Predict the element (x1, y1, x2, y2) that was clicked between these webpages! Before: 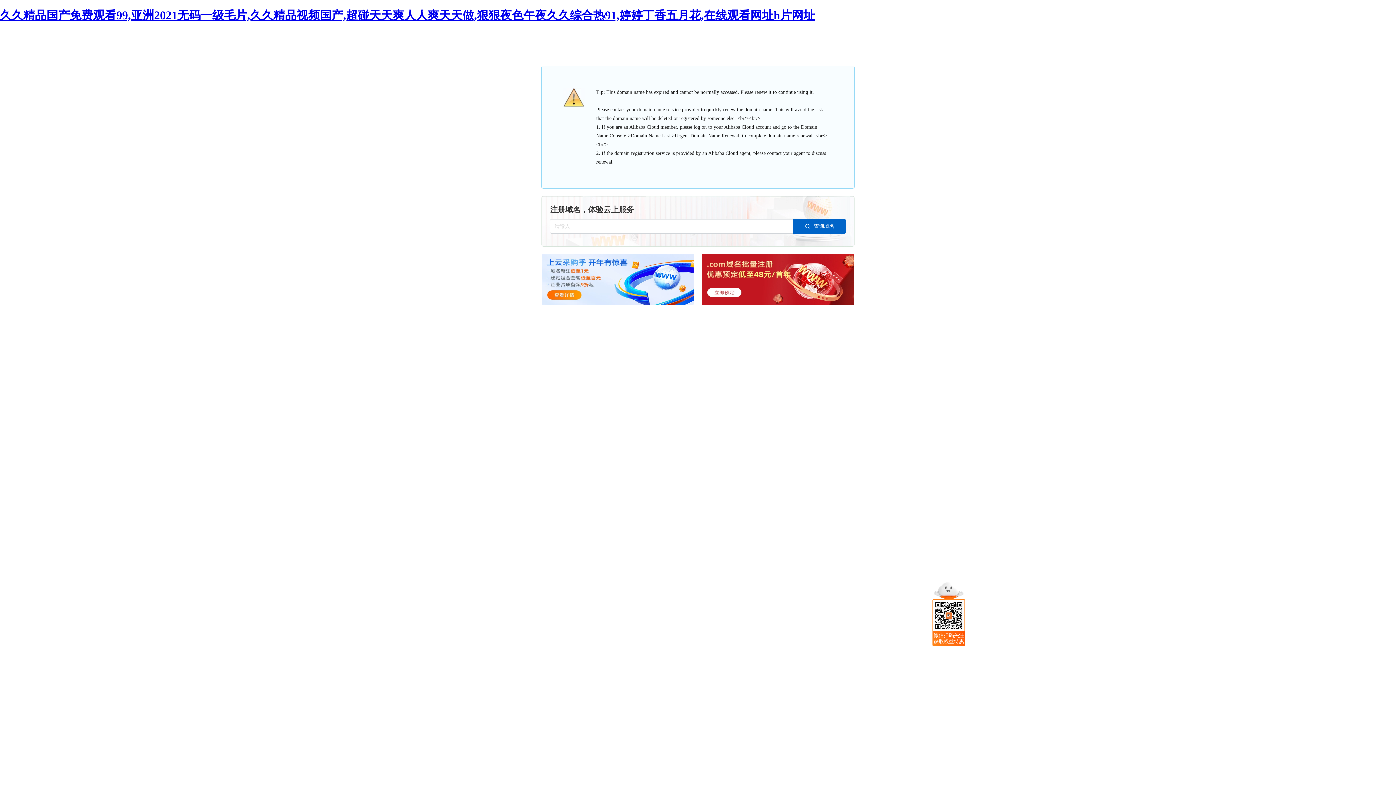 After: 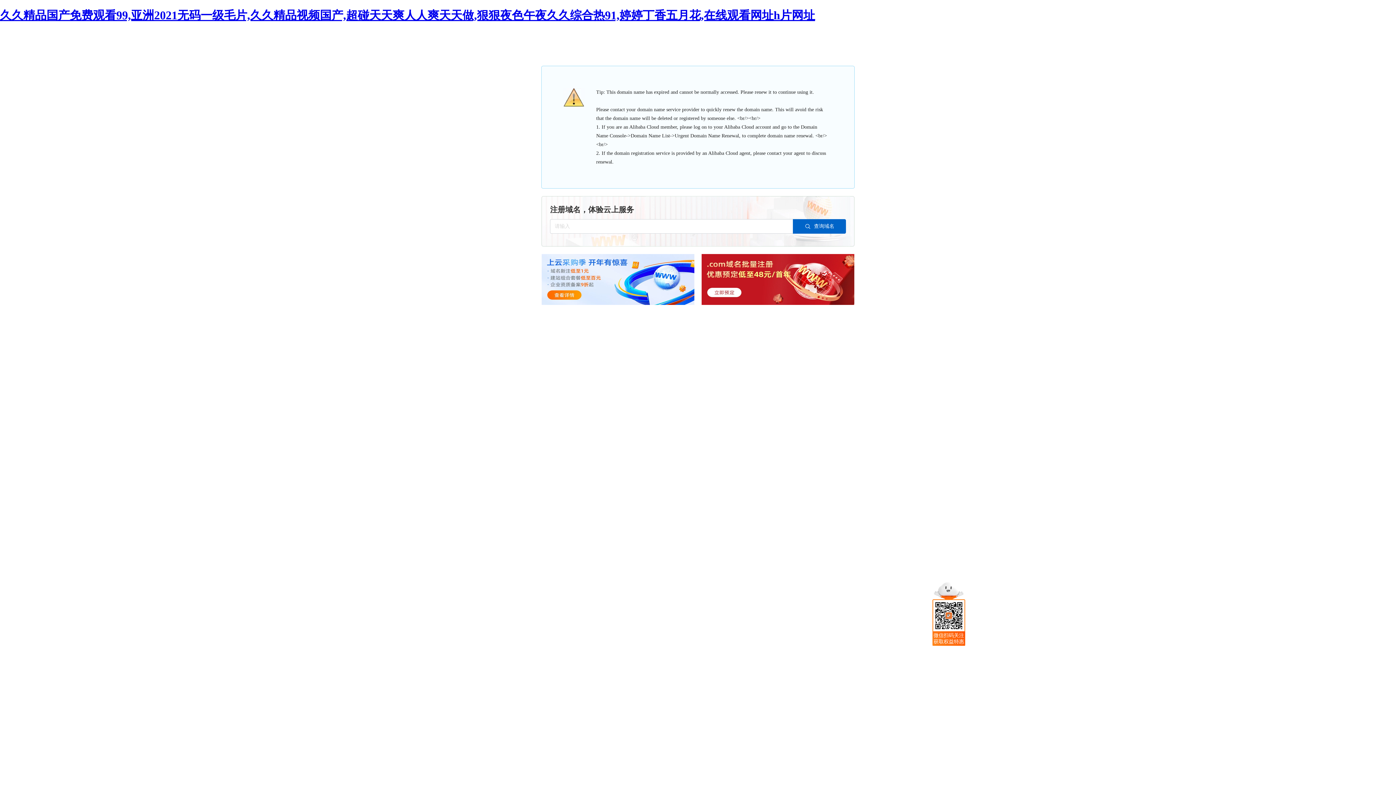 Action: bbox: (0, 8, 815, 21) label: 久久精品国产免费观看99,亚洲2021无码一级毛片,久久精品视频国产,超碰天天爽人人爽天天做,狠狠夜色午夜久久综合热91,婷婷丁香五月花,在线观看网址h片网址